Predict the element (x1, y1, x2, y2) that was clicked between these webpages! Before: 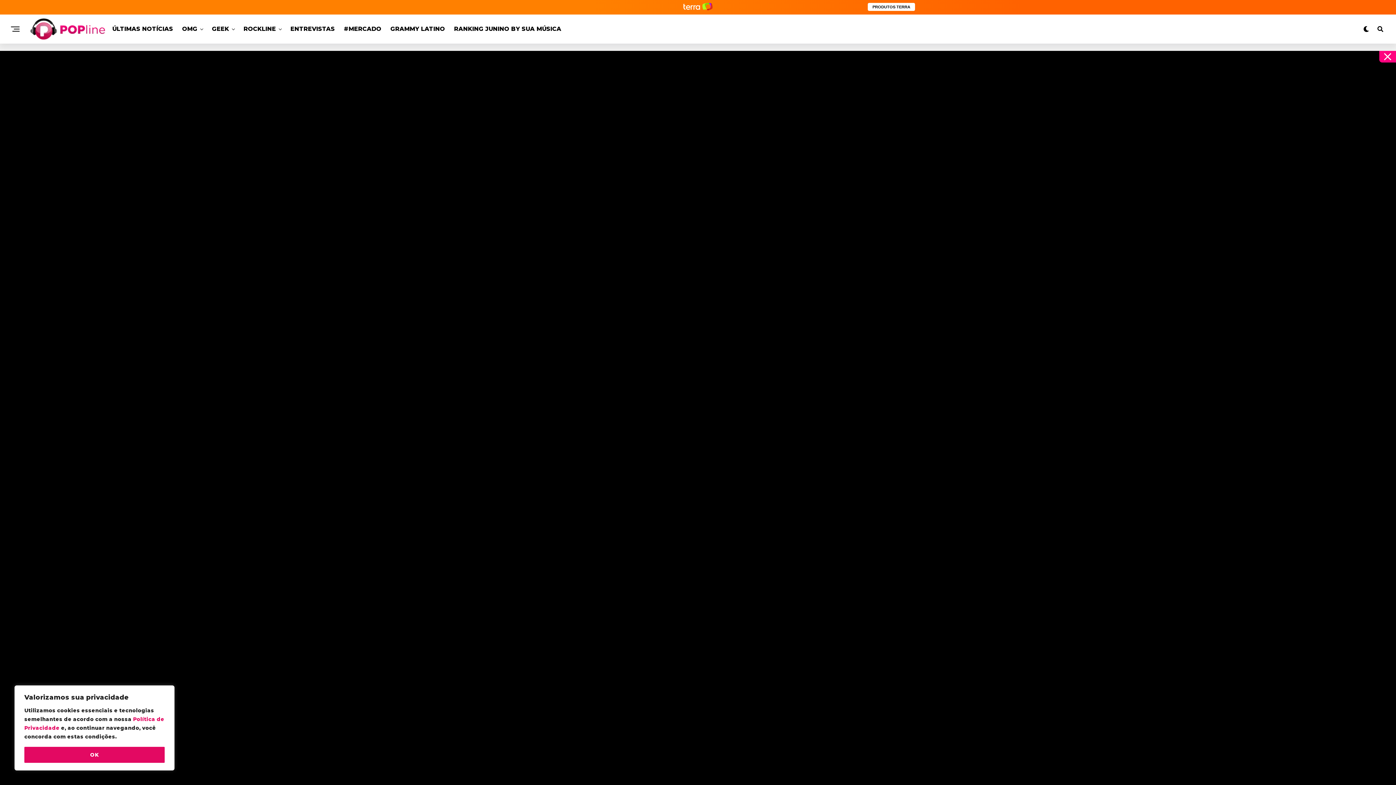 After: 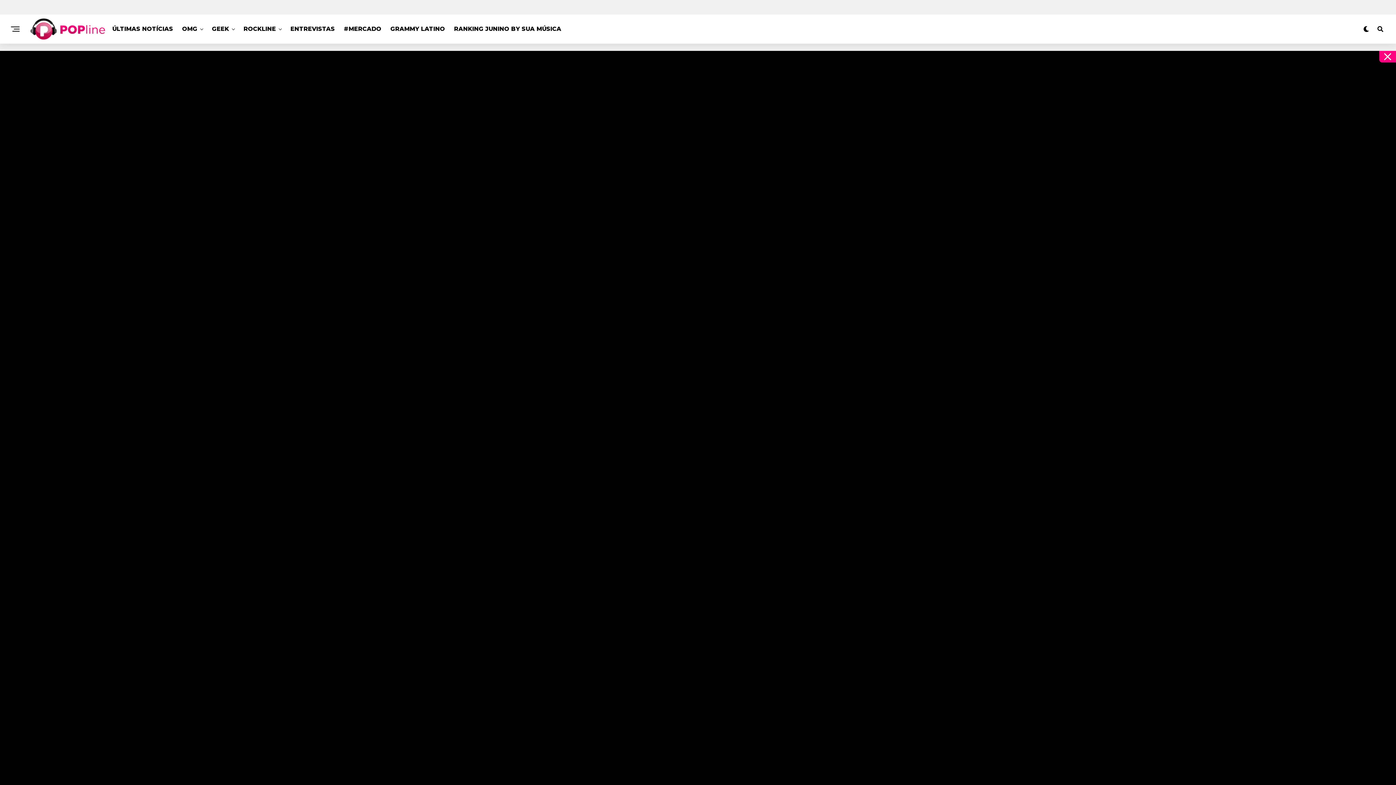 Action: bbox: (208, 14, 232, 43) label: GEEK